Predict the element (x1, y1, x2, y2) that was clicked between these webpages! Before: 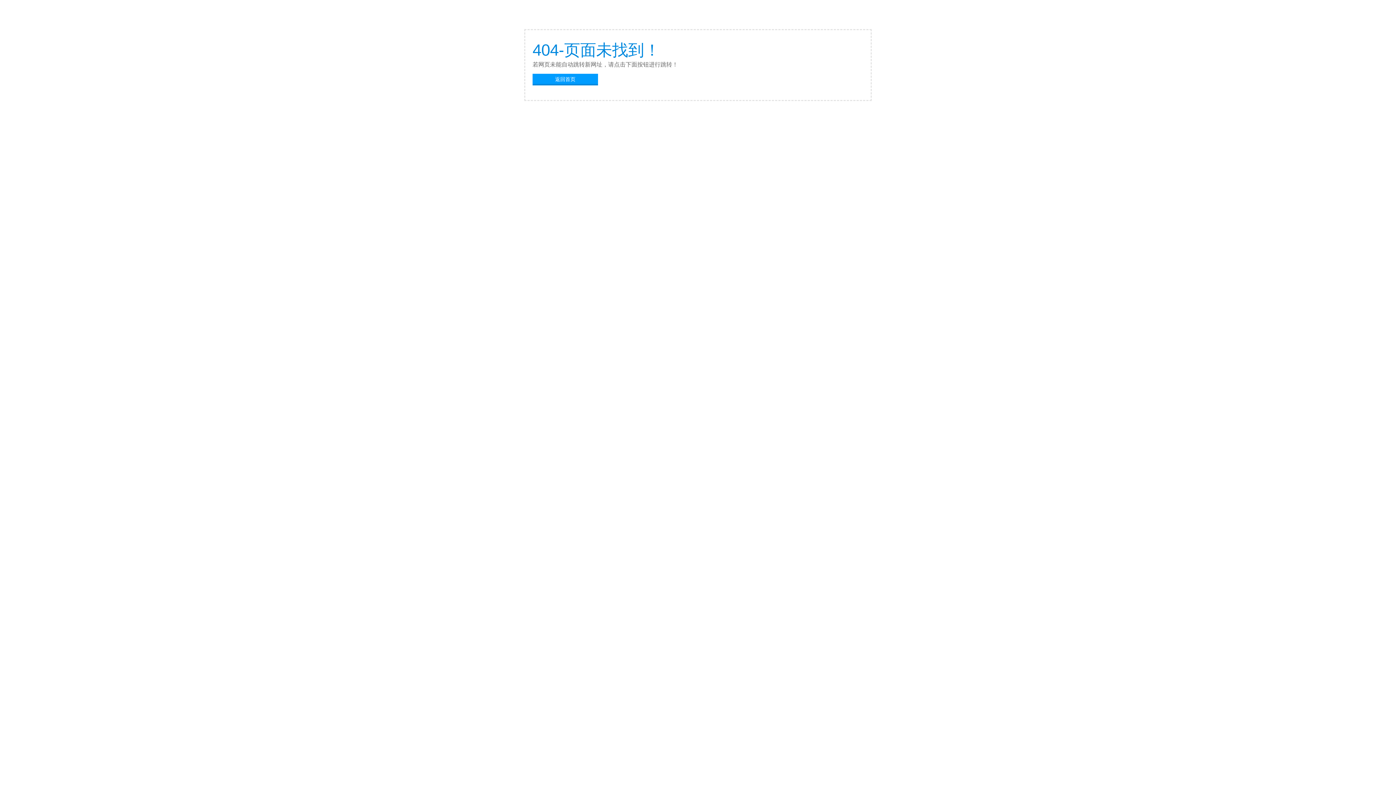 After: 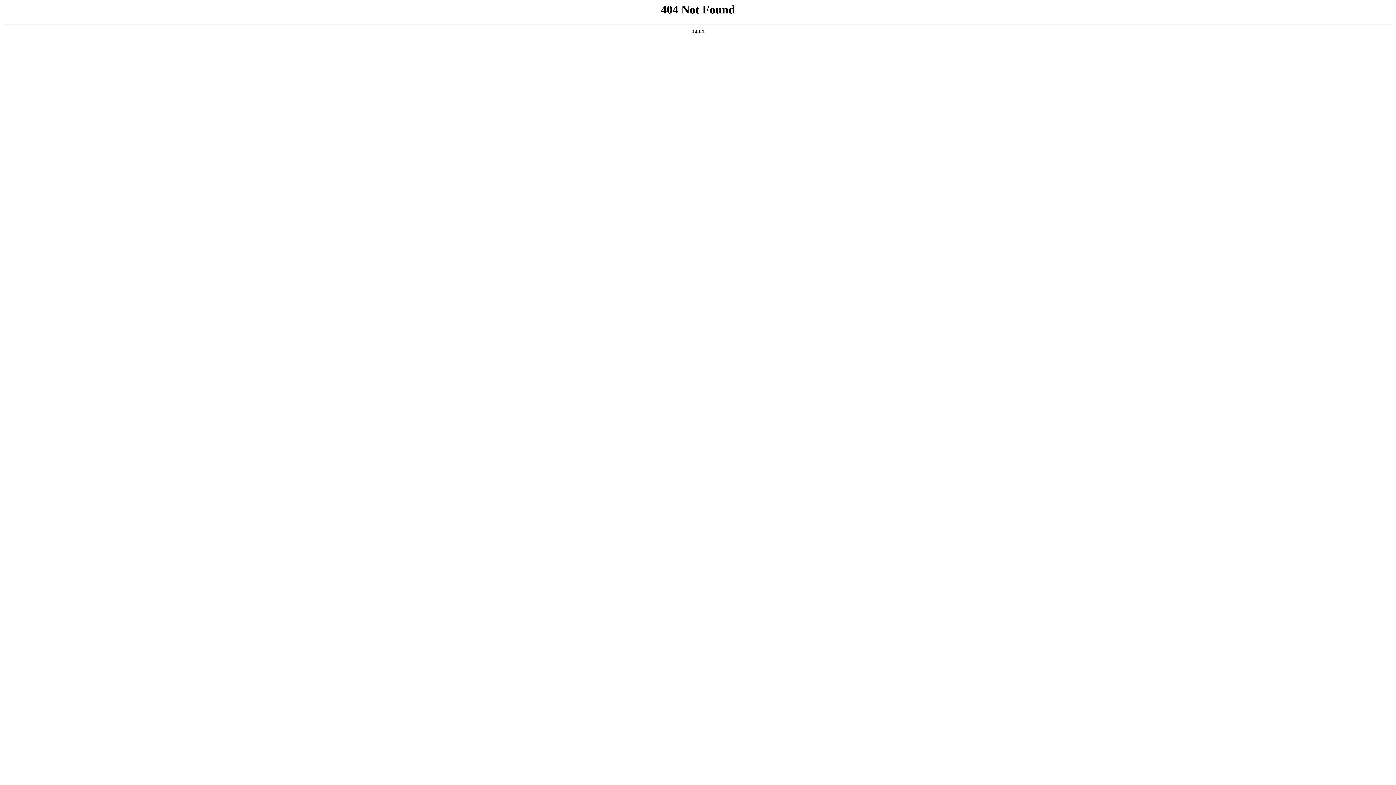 Action: bbox: (532, 73, 598, 84) label: 返回首页